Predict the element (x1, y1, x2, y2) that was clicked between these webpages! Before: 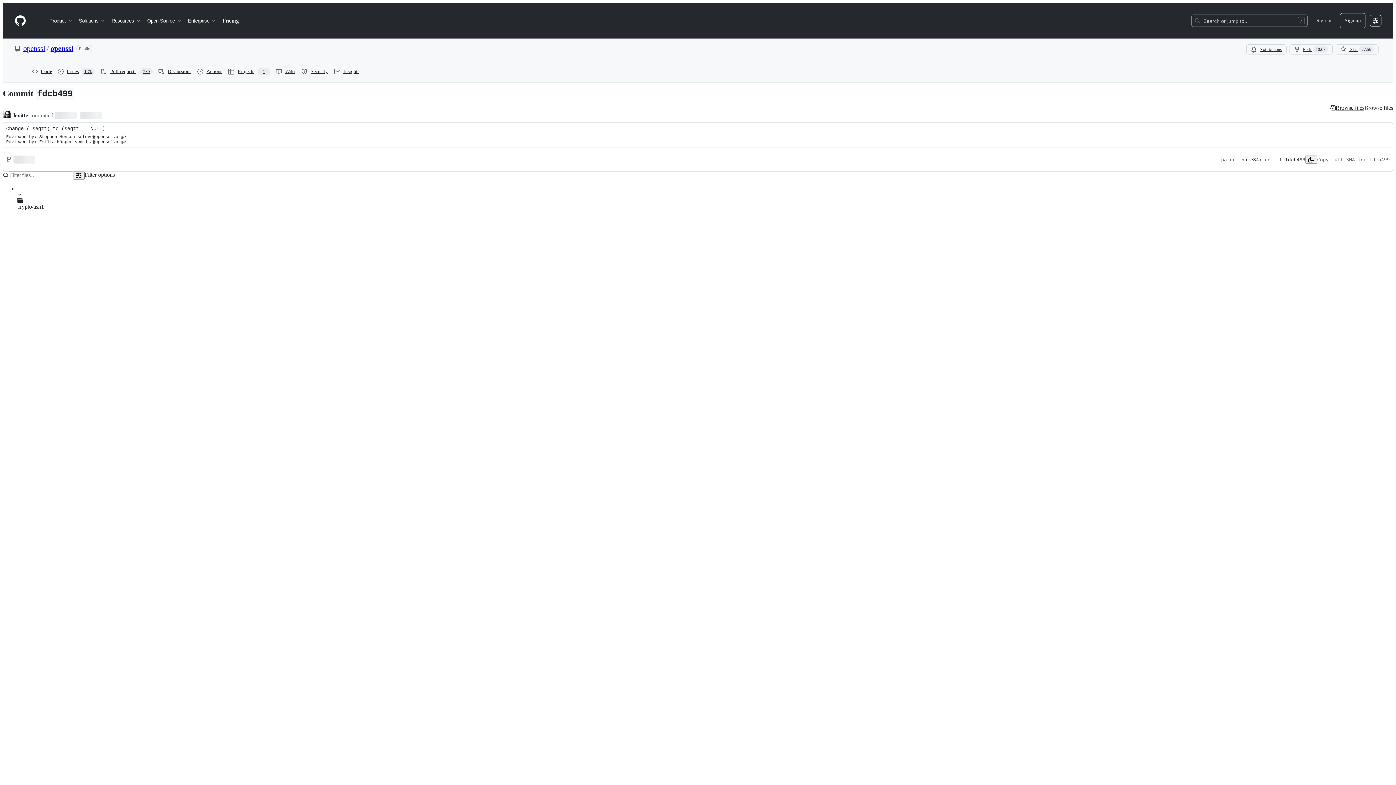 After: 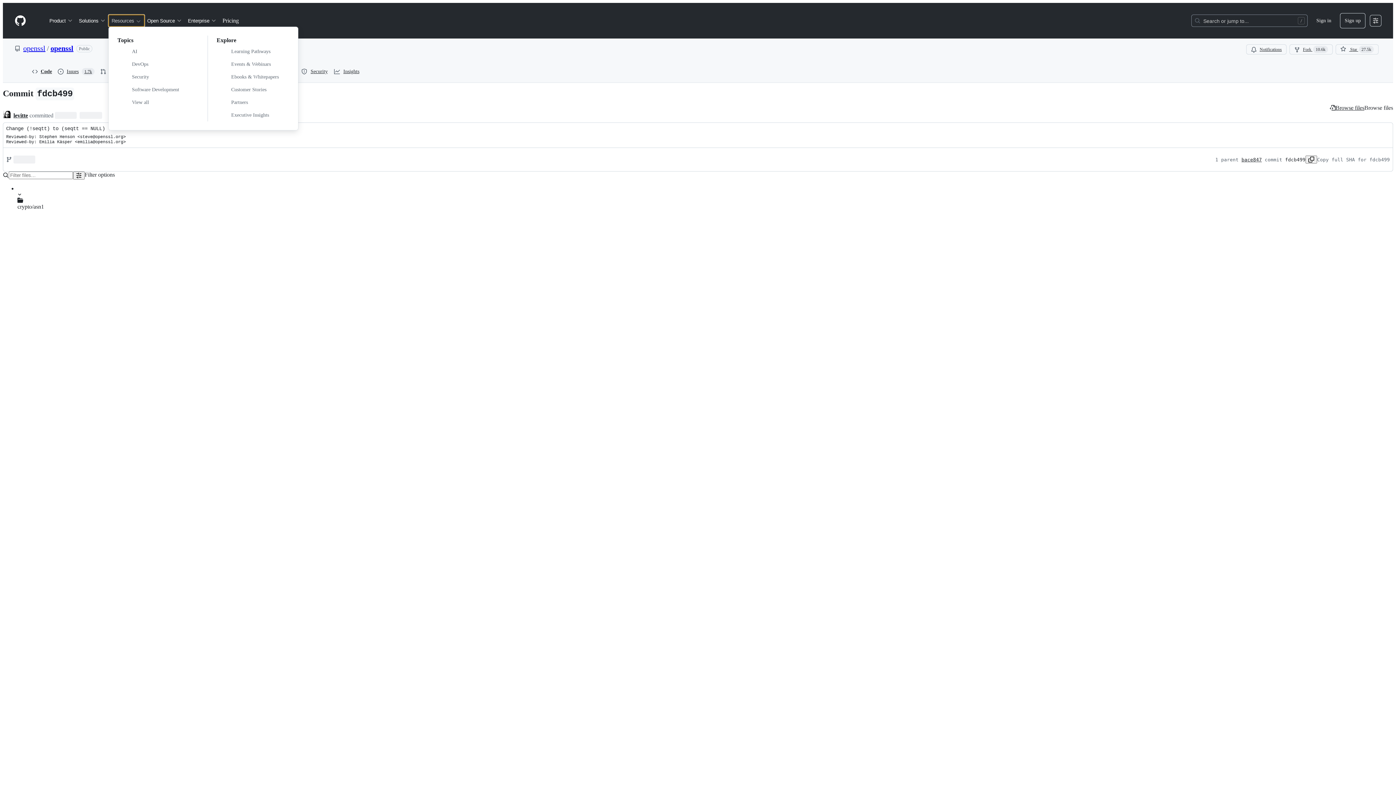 Action: bbox: (108, 14, 144, 26) label: Resources